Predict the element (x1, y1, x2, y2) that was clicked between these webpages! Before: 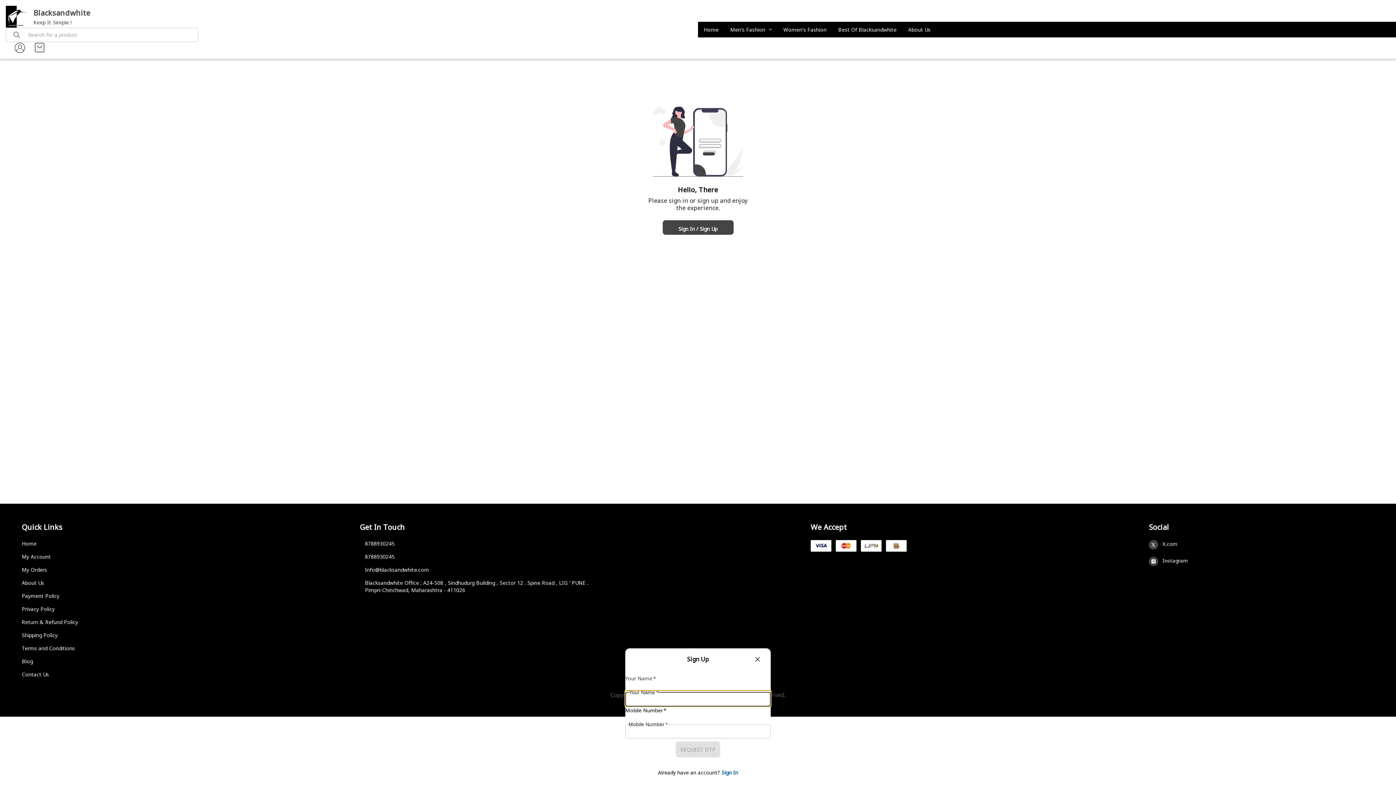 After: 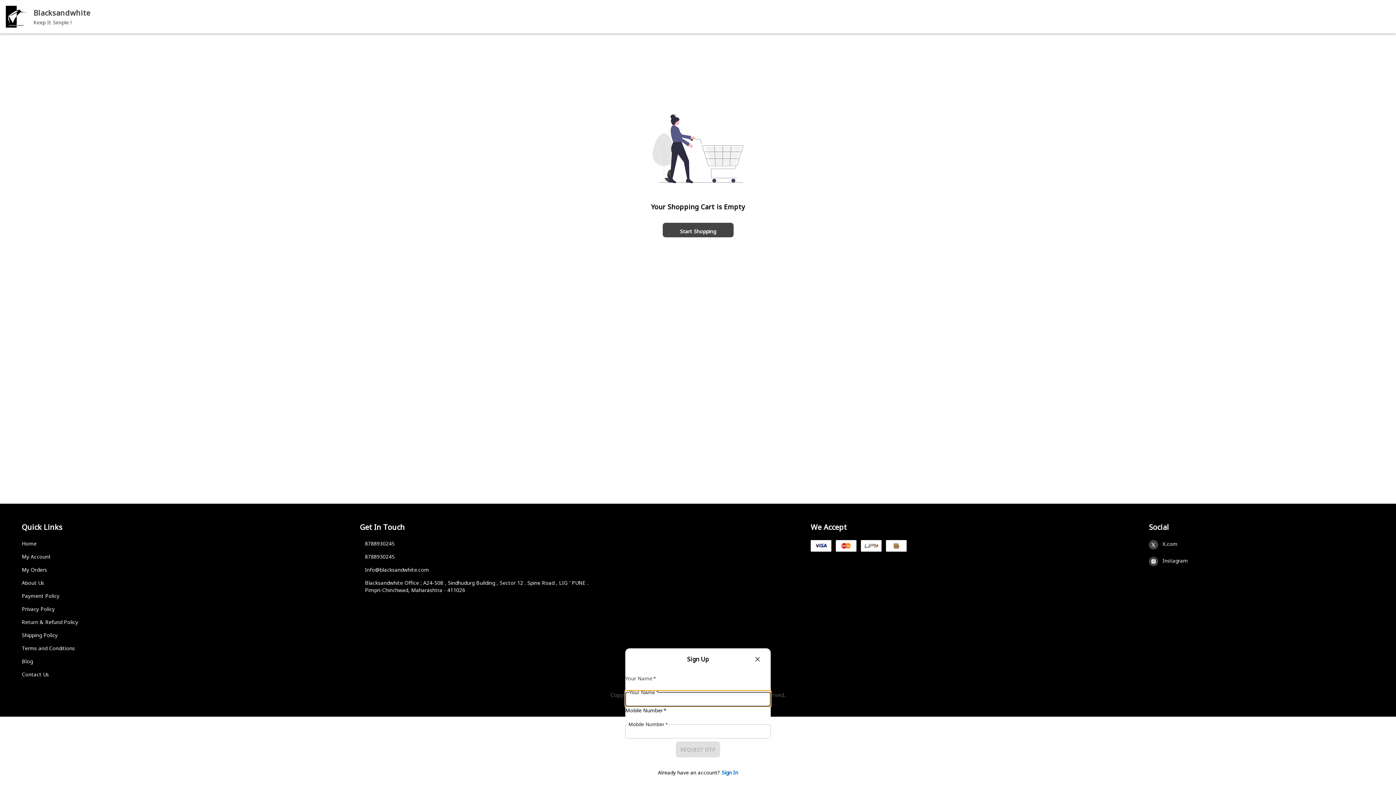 Action: label: view cart bbox: (33, 42, 45, 53)